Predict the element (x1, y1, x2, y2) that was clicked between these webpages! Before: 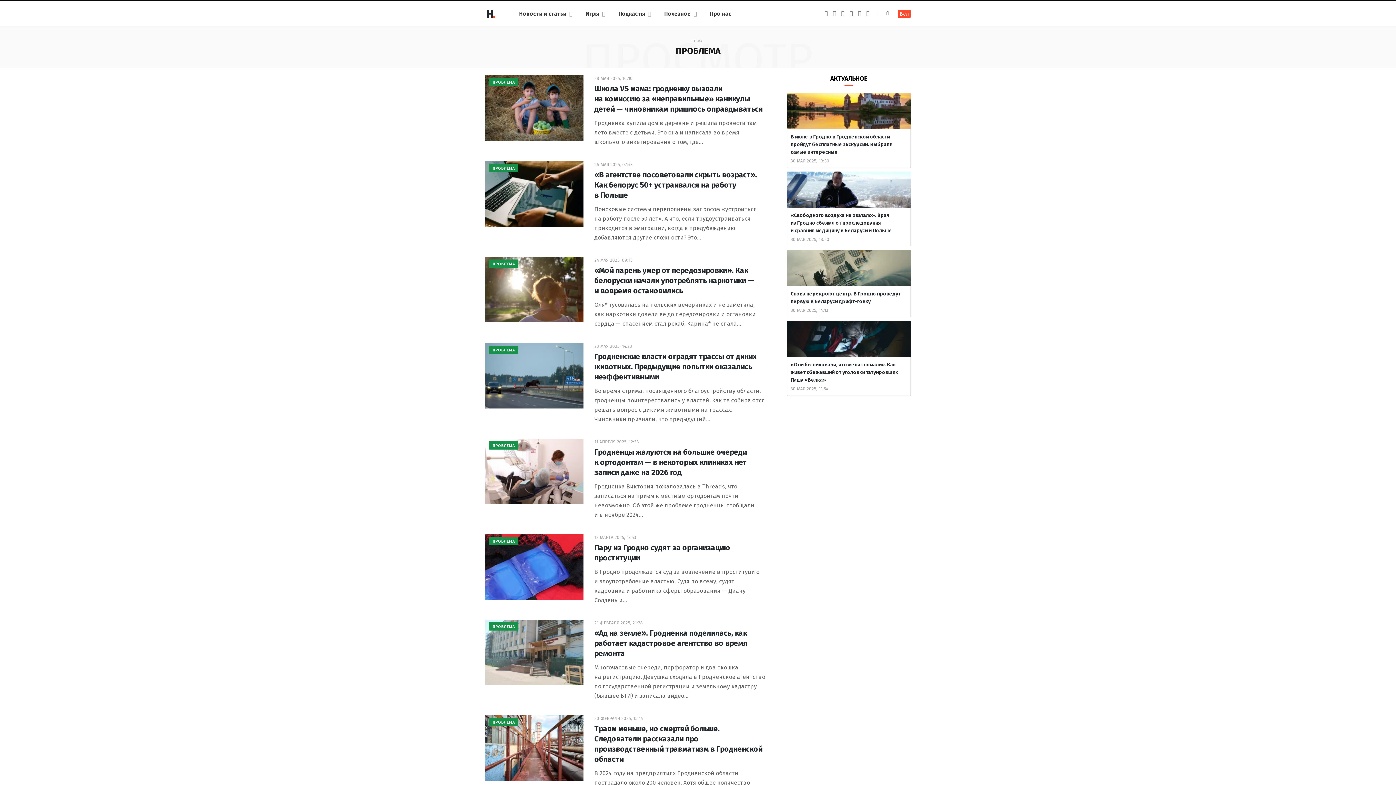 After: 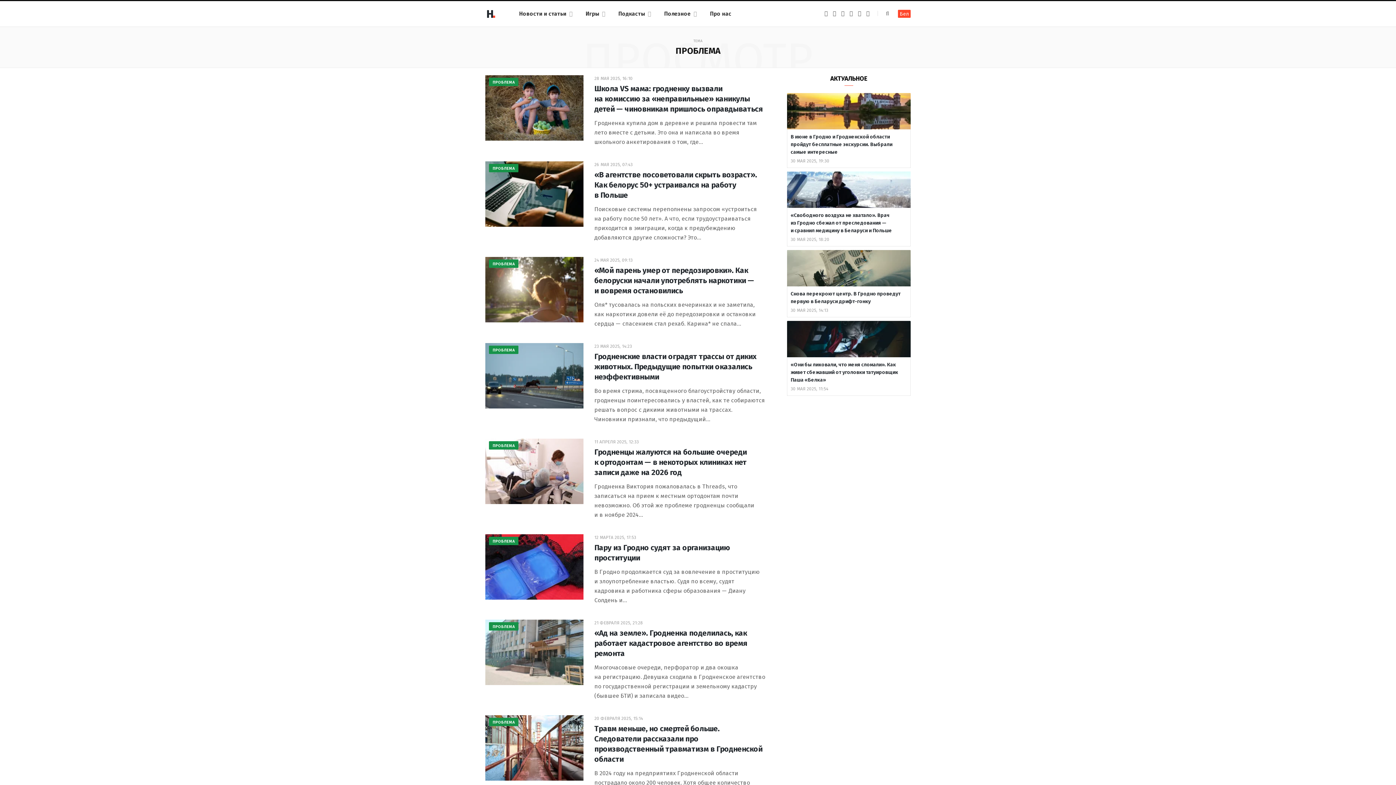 Action: label: ПРОБЛЕМА bbox: (492, 539, 514, 544)